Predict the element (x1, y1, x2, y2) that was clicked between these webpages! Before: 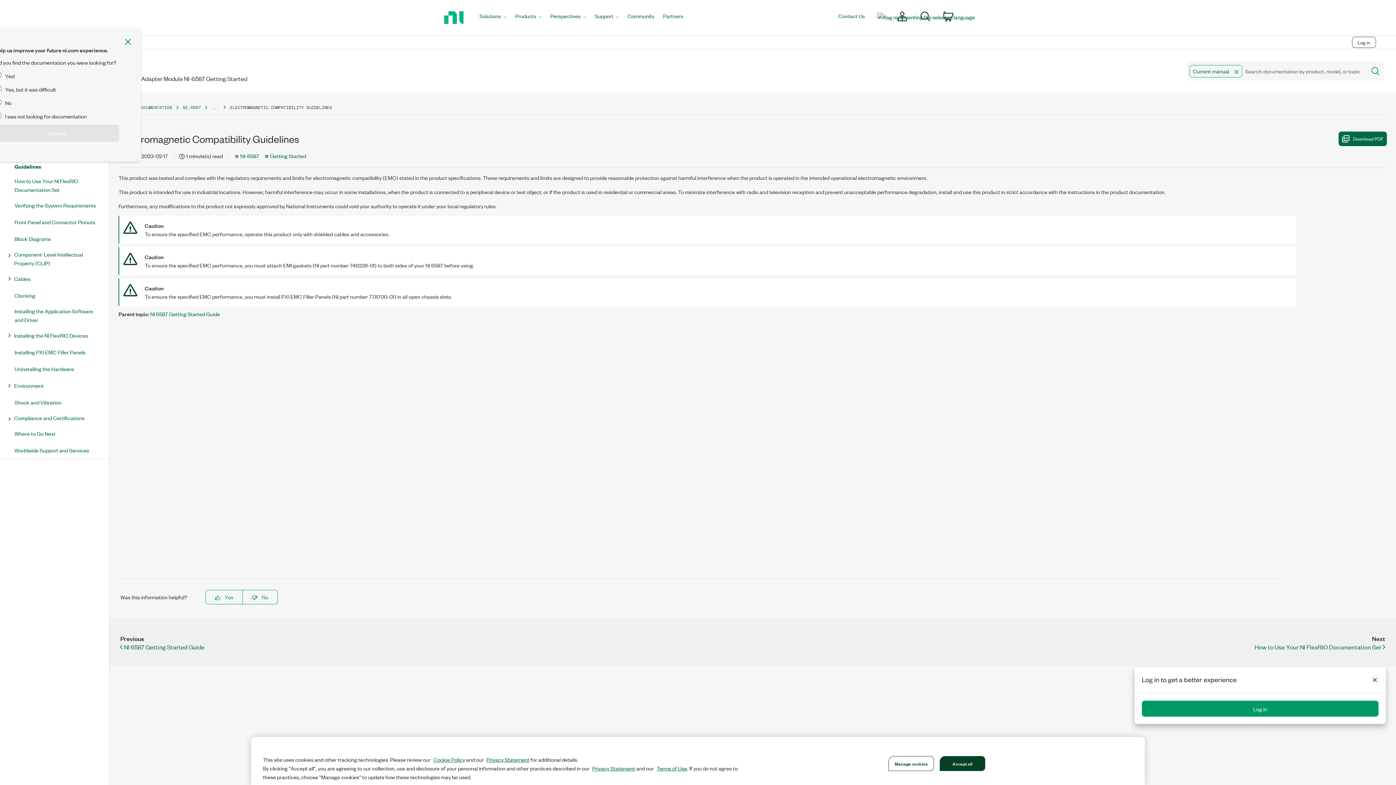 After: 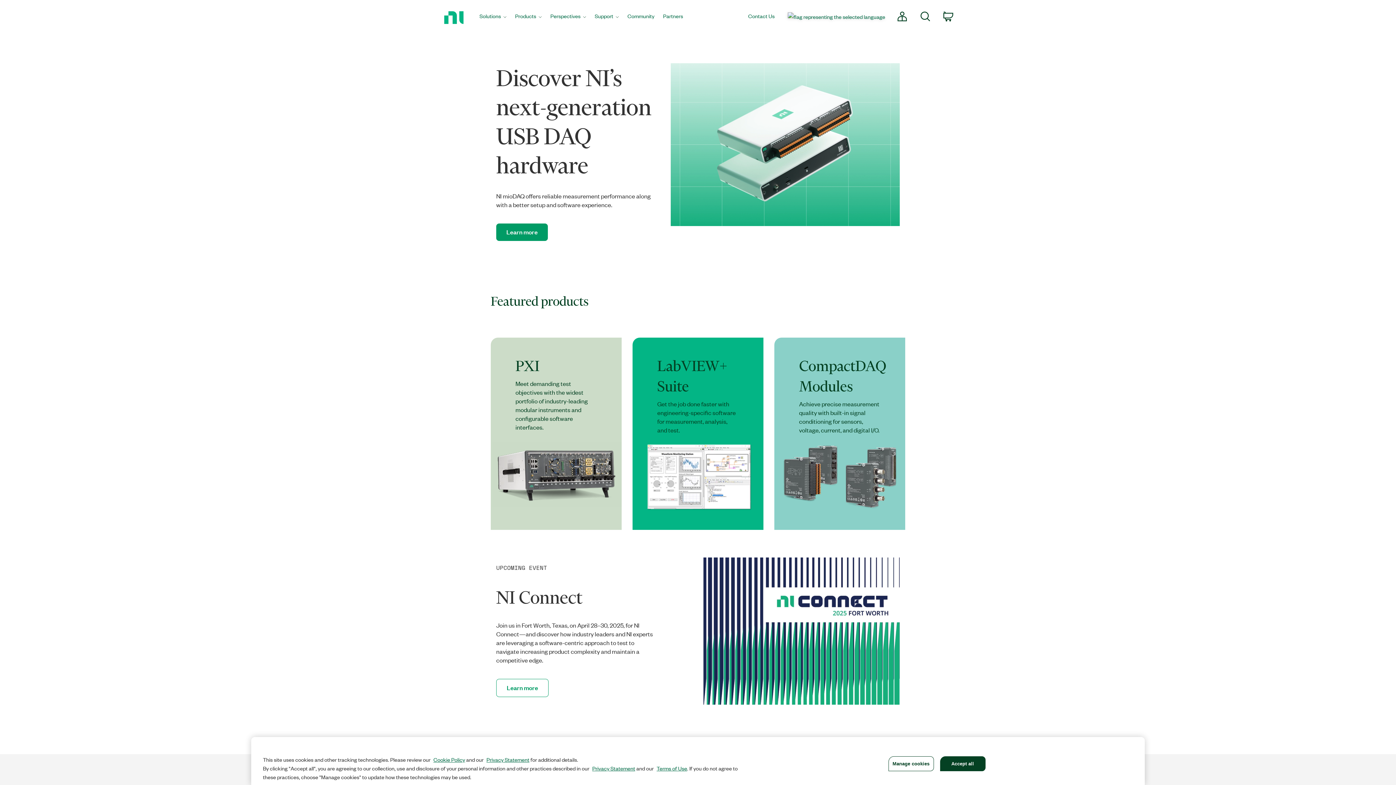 Action: bbox: (436, 0, 471, 35) label: Return to Home Page